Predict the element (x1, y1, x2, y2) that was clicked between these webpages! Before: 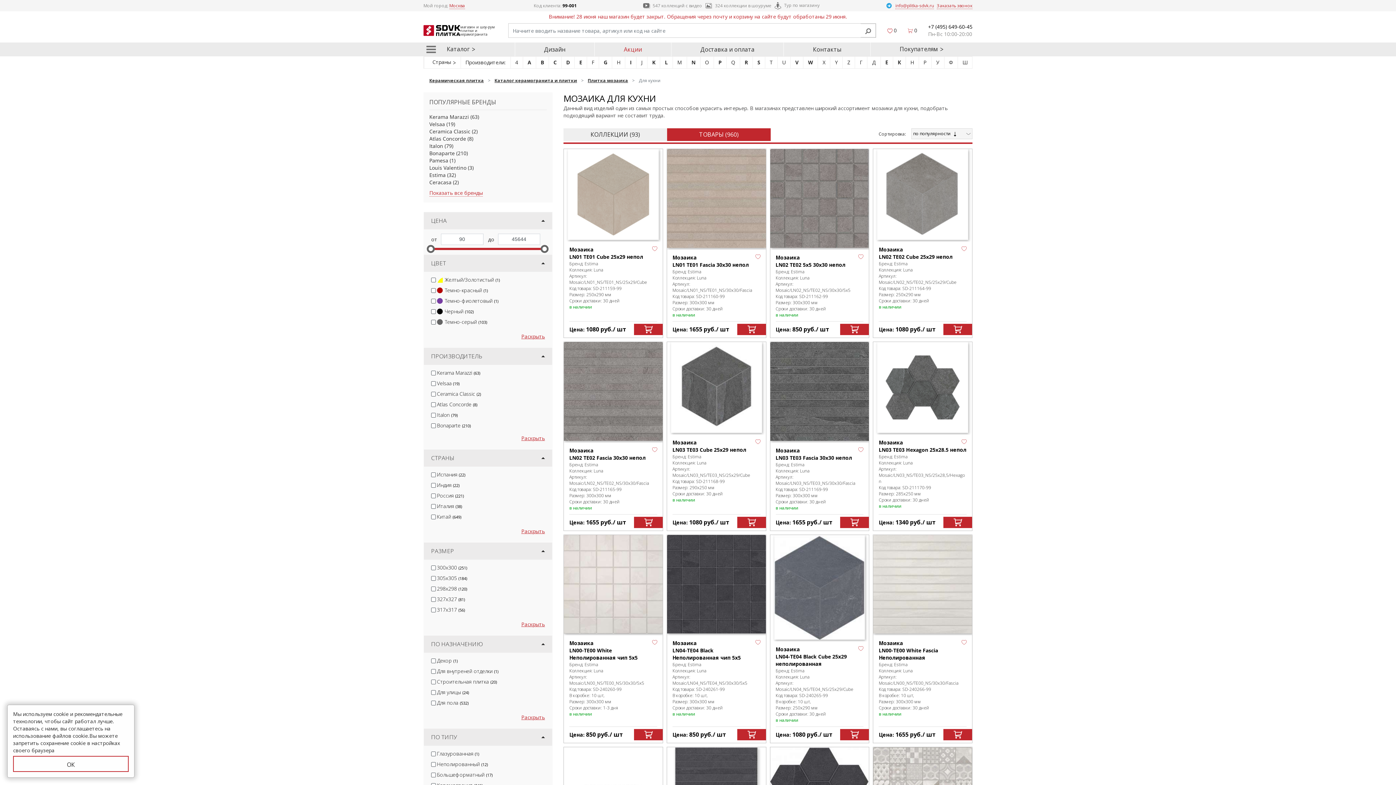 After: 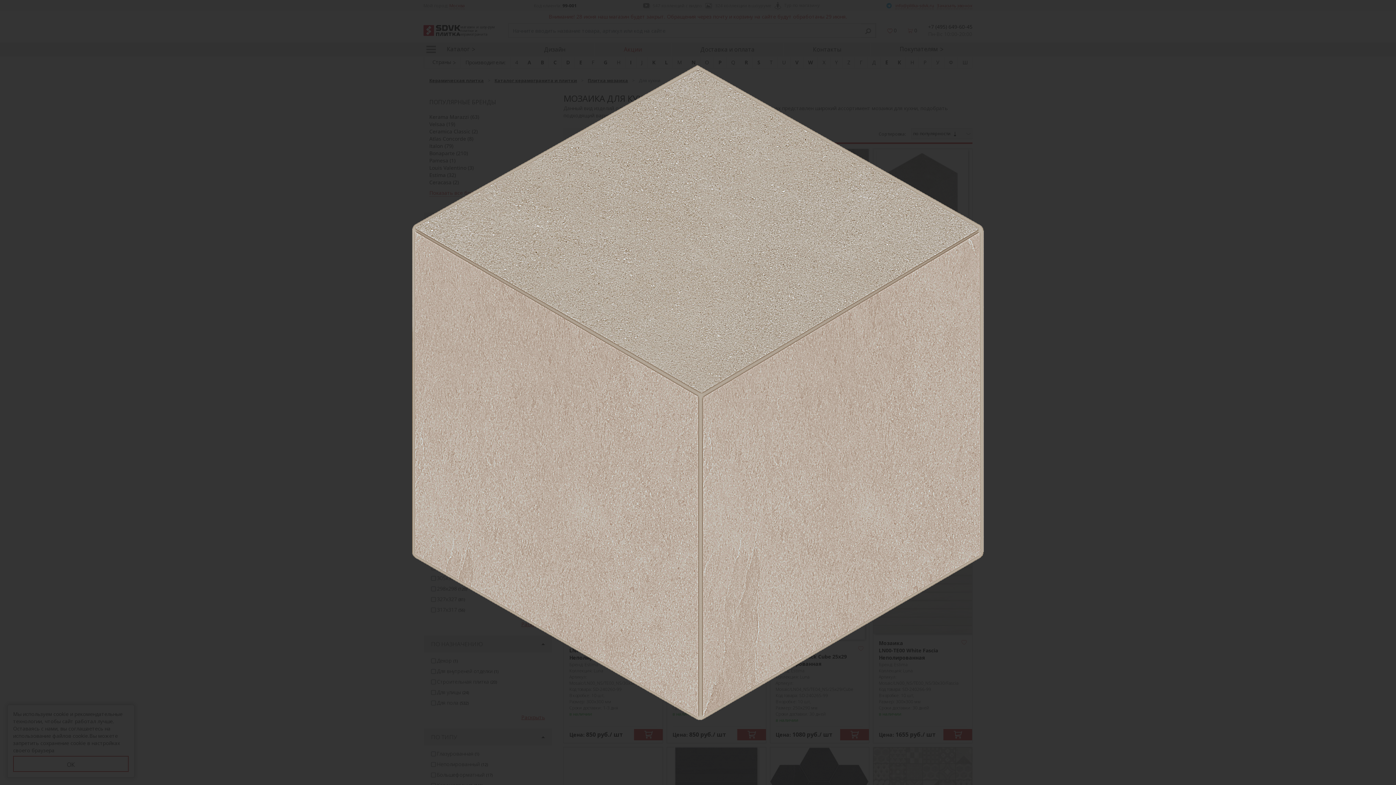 Action: bbox: (567, 149, 658, 240)